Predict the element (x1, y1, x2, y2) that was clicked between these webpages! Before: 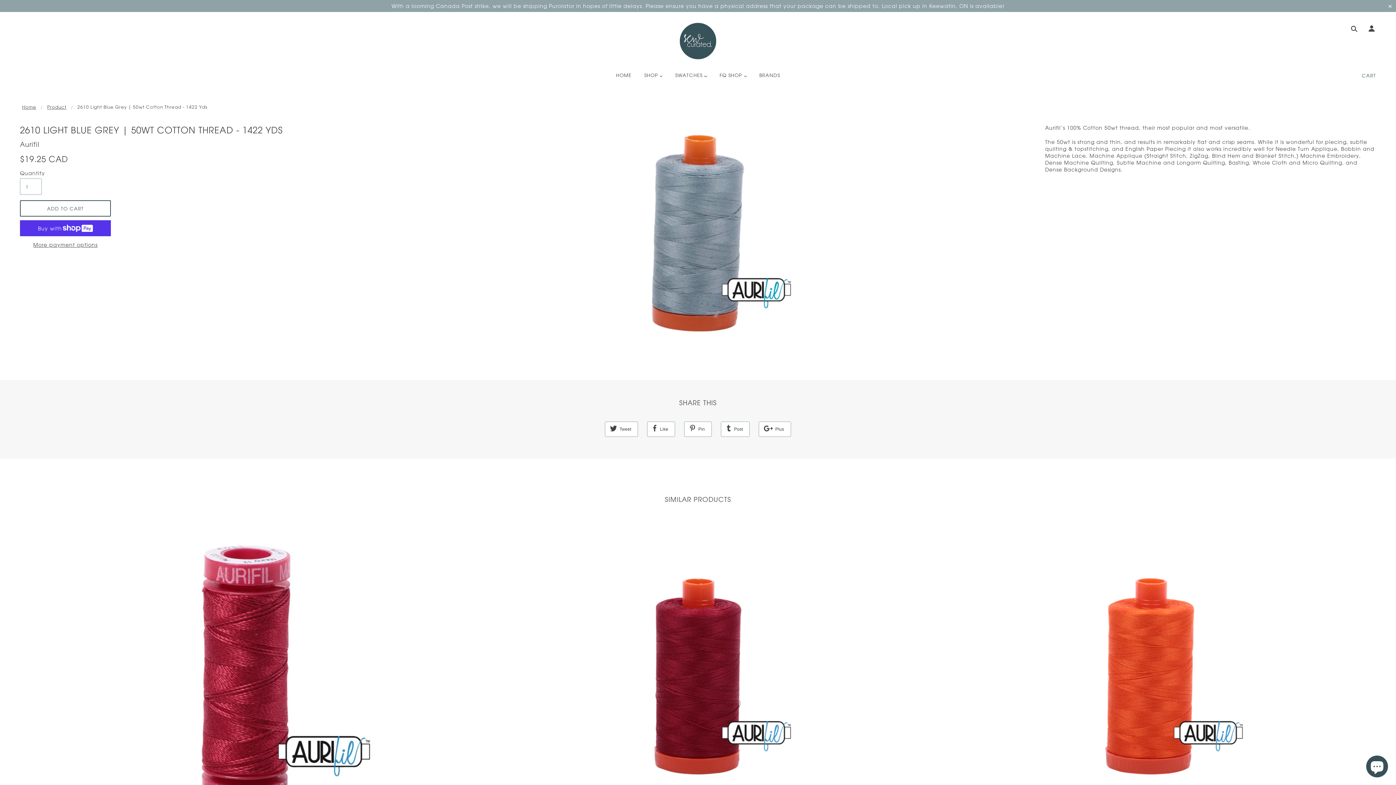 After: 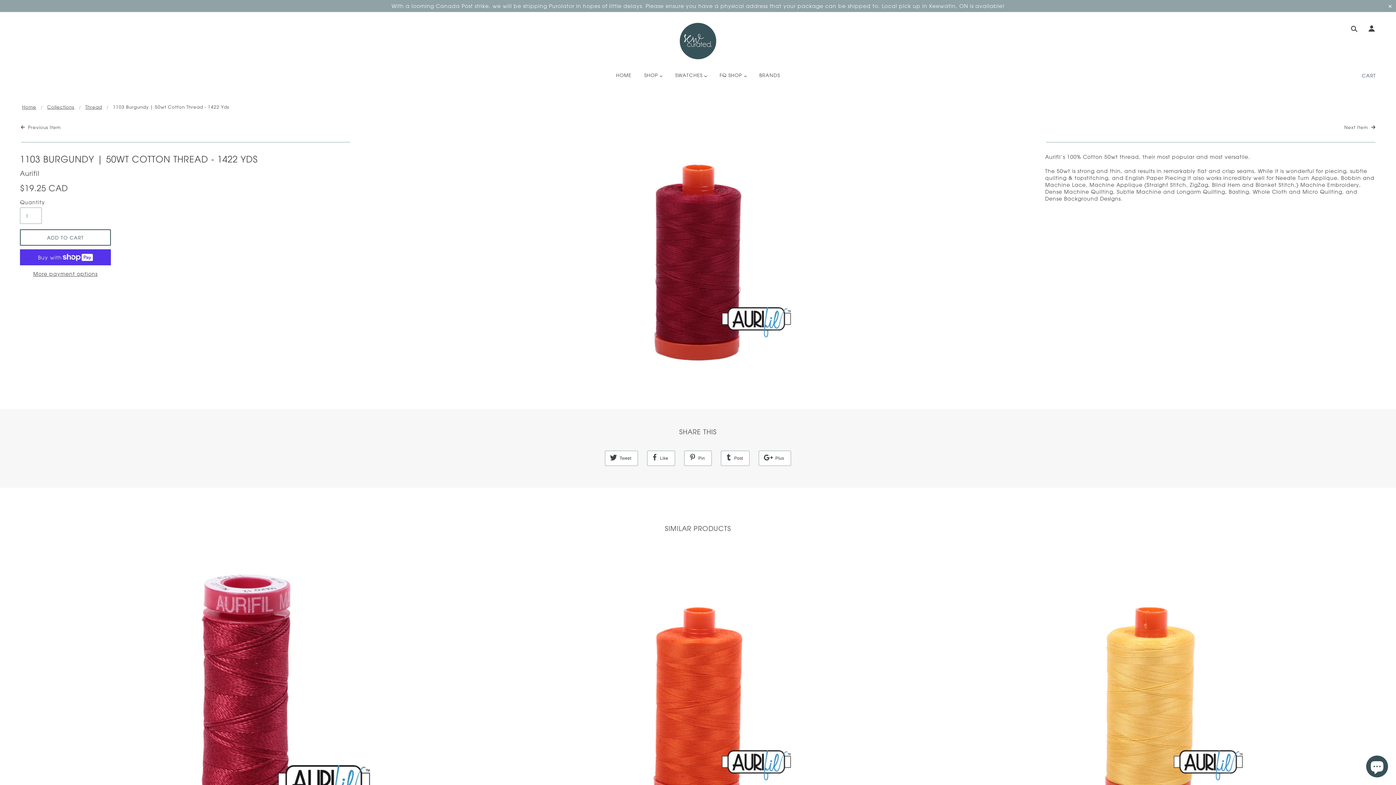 Action: bbox: (477, 531, 918, 822)